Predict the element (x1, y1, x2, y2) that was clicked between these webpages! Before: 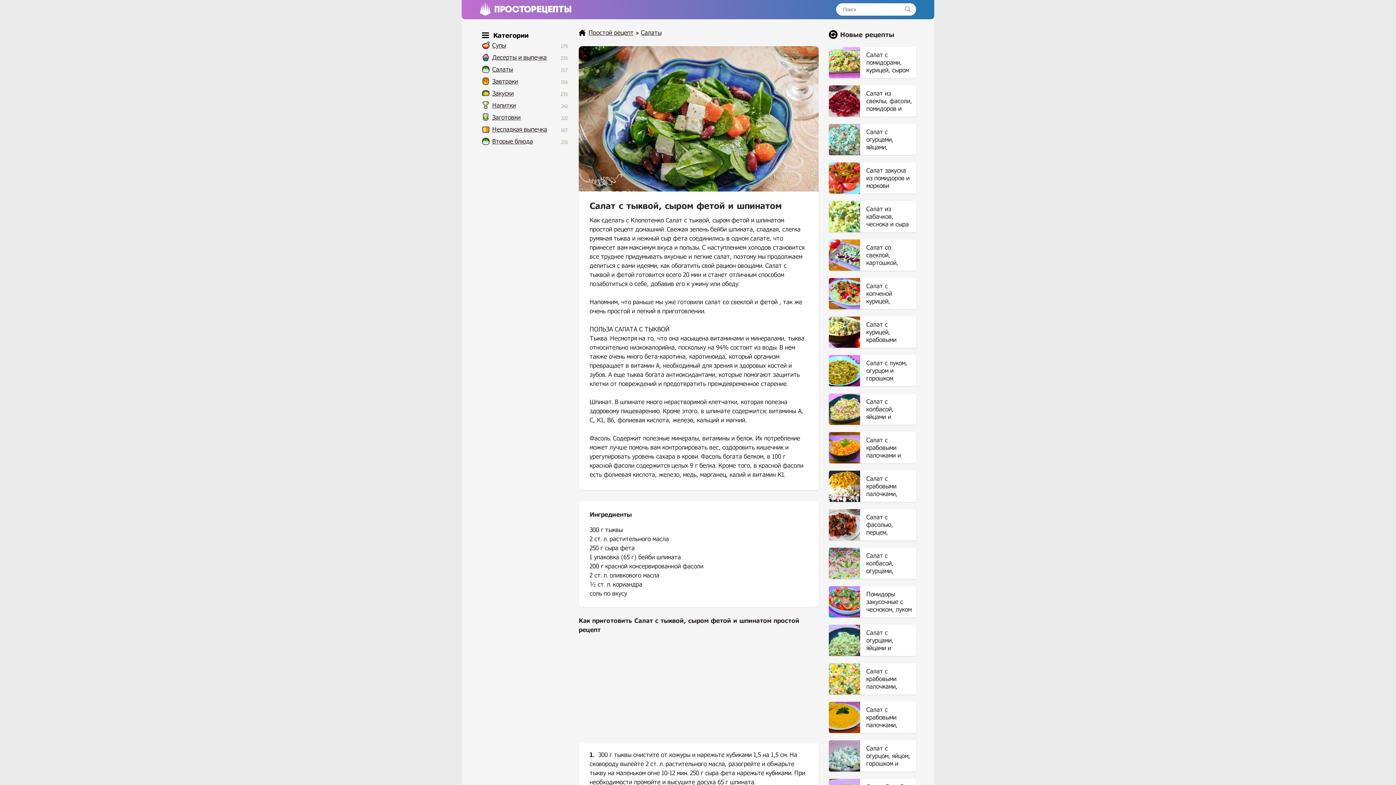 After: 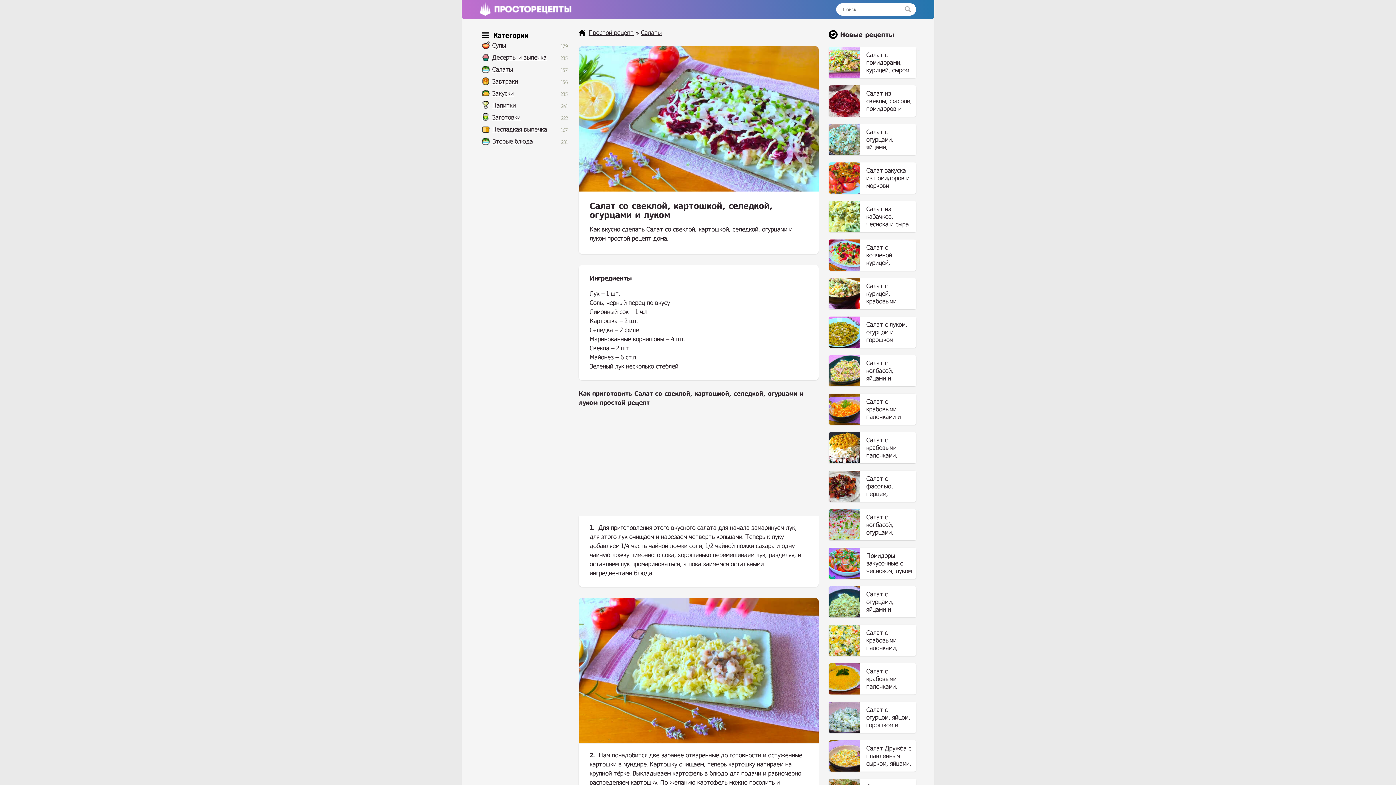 Action: bbox: (829, 239, 916, 278) label: Салат со свеклой, картошкой, селедкой, огурцами и луком